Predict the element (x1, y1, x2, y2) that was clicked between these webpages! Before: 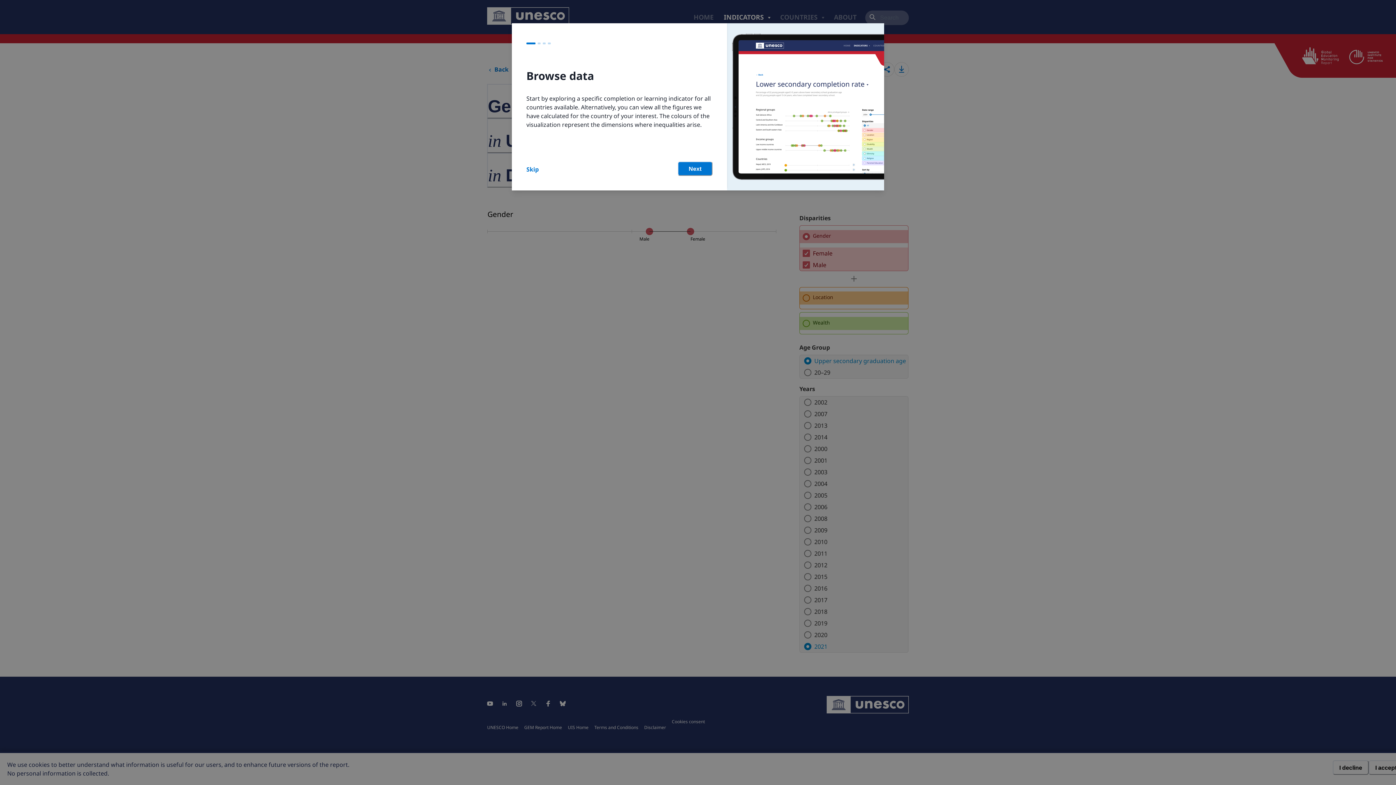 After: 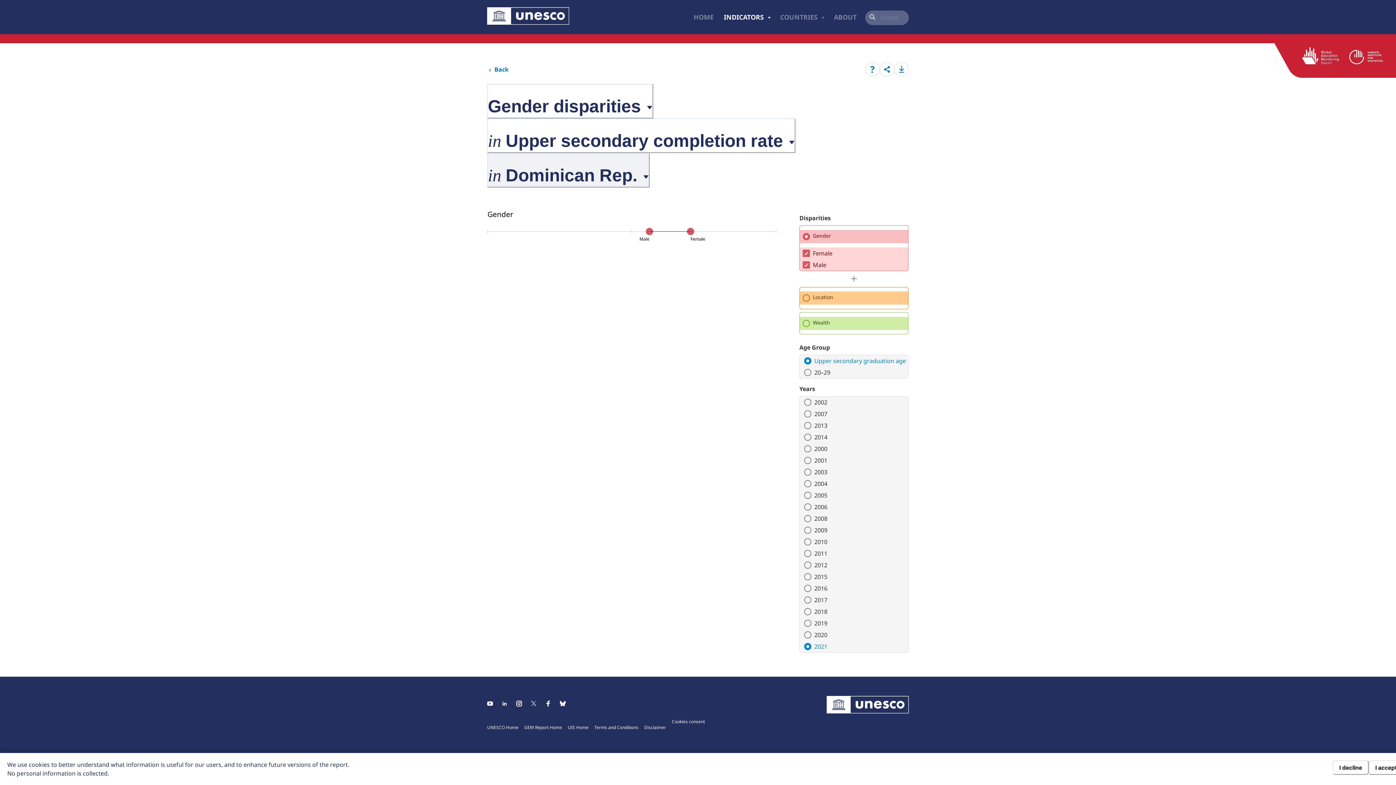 Action: bbox: (527, 164, 539, 173) label: Skip